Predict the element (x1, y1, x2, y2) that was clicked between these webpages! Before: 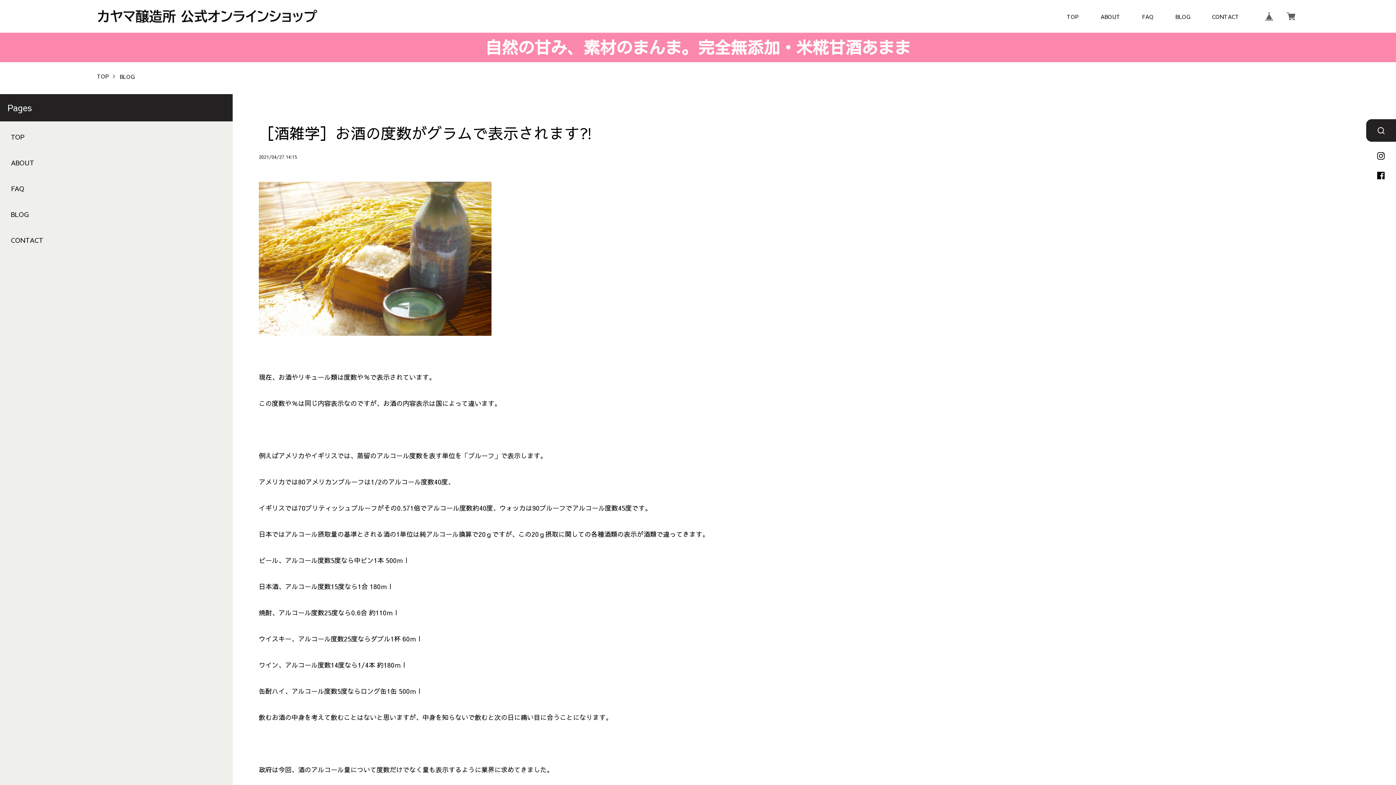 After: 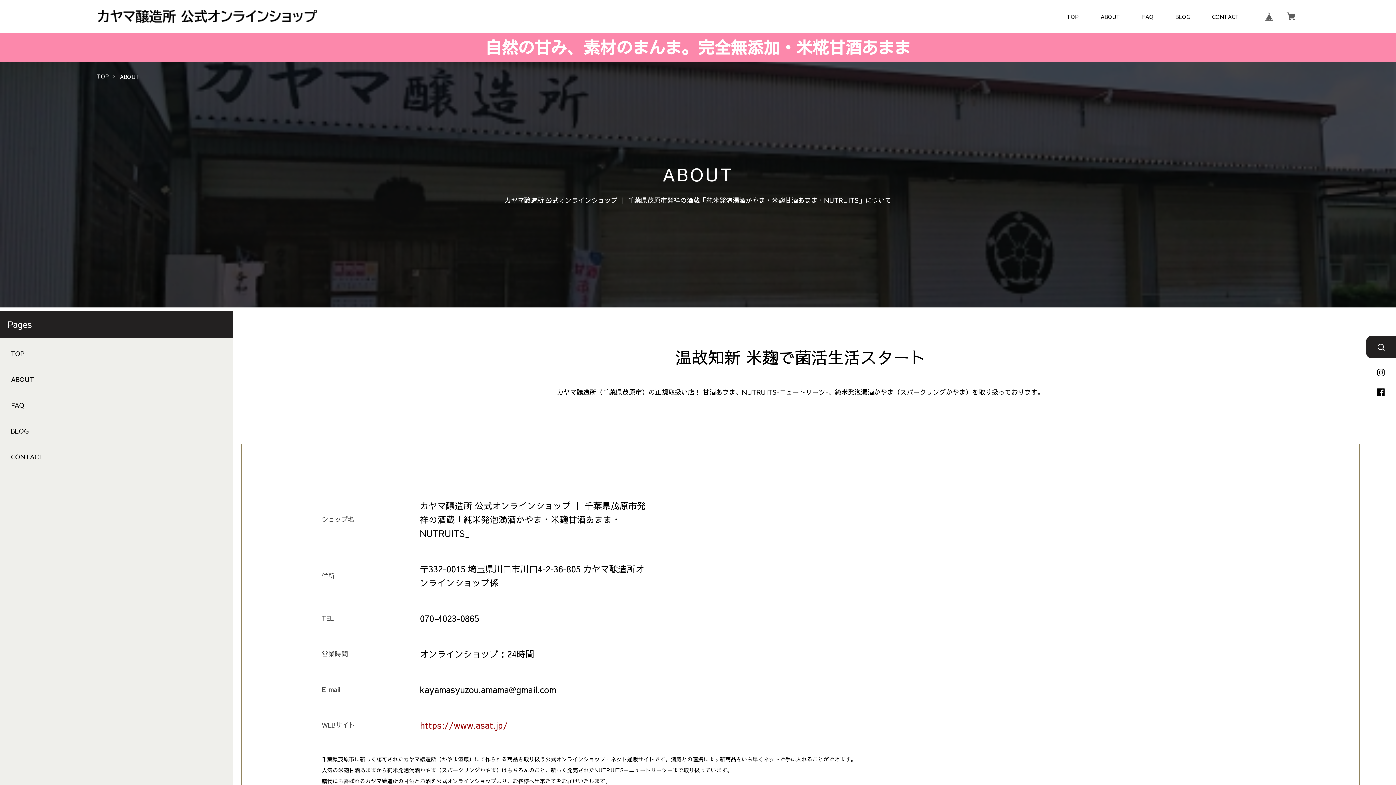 Action: bbox: (10, 158, 34, 167) label: ABOUT